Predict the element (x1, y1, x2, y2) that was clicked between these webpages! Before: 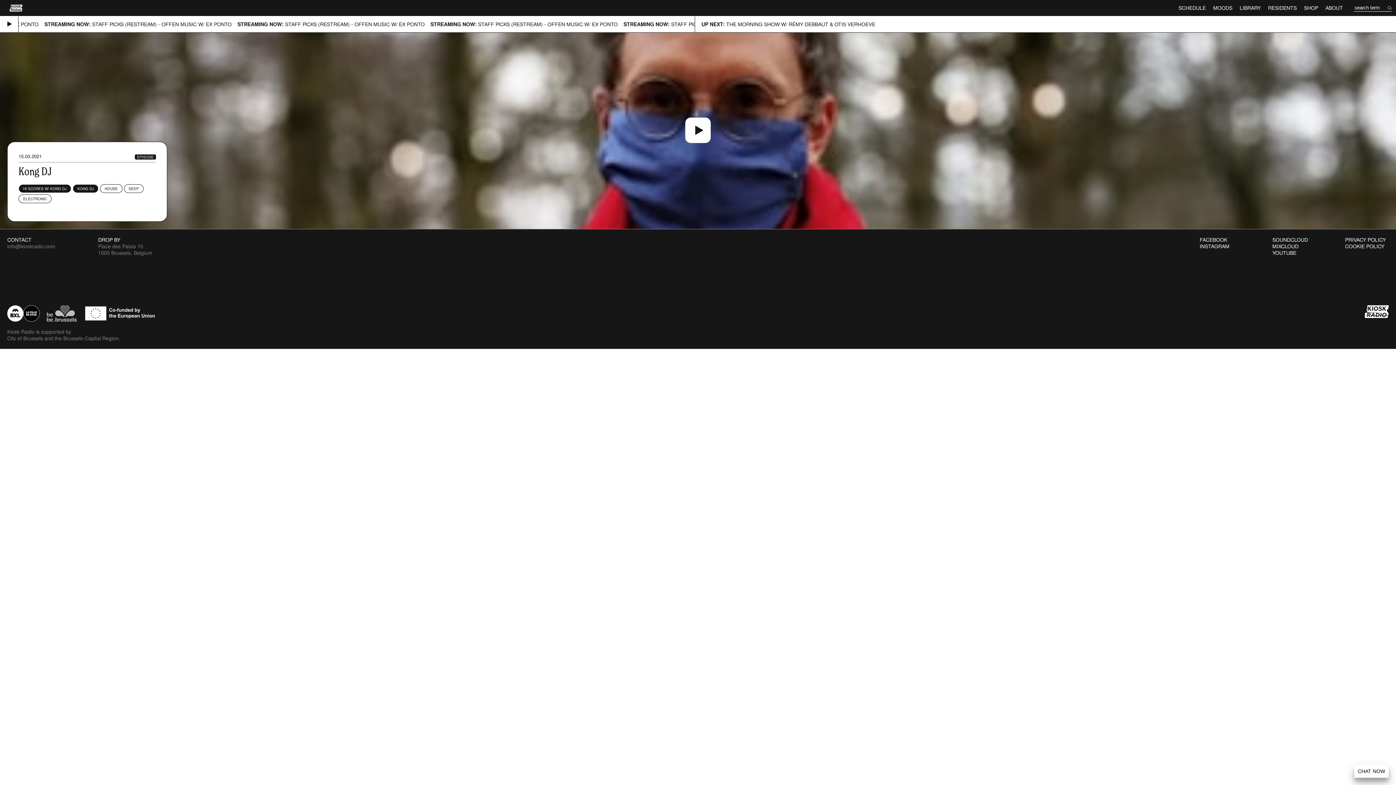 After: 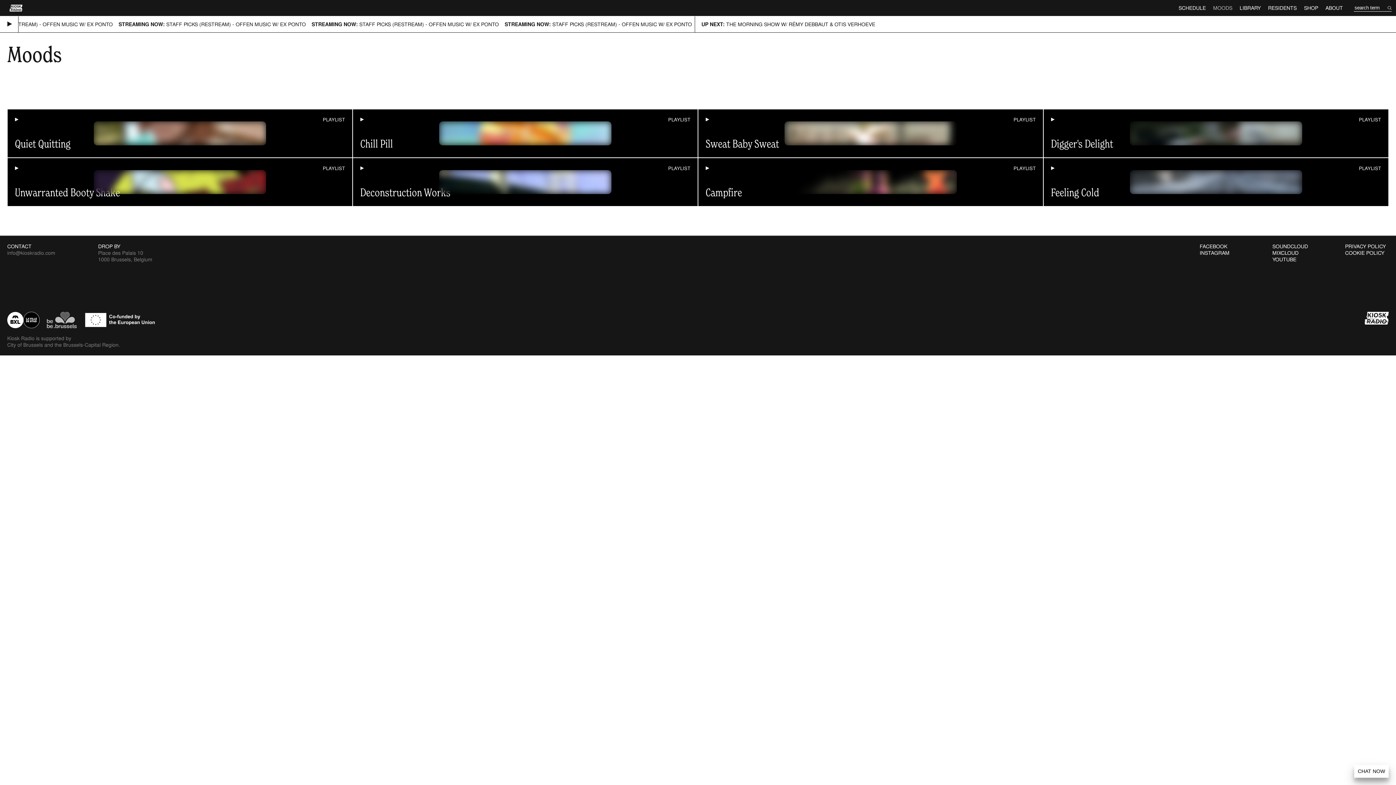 Action: label: MOODS bbox: (1209, 0, 1236, 16)